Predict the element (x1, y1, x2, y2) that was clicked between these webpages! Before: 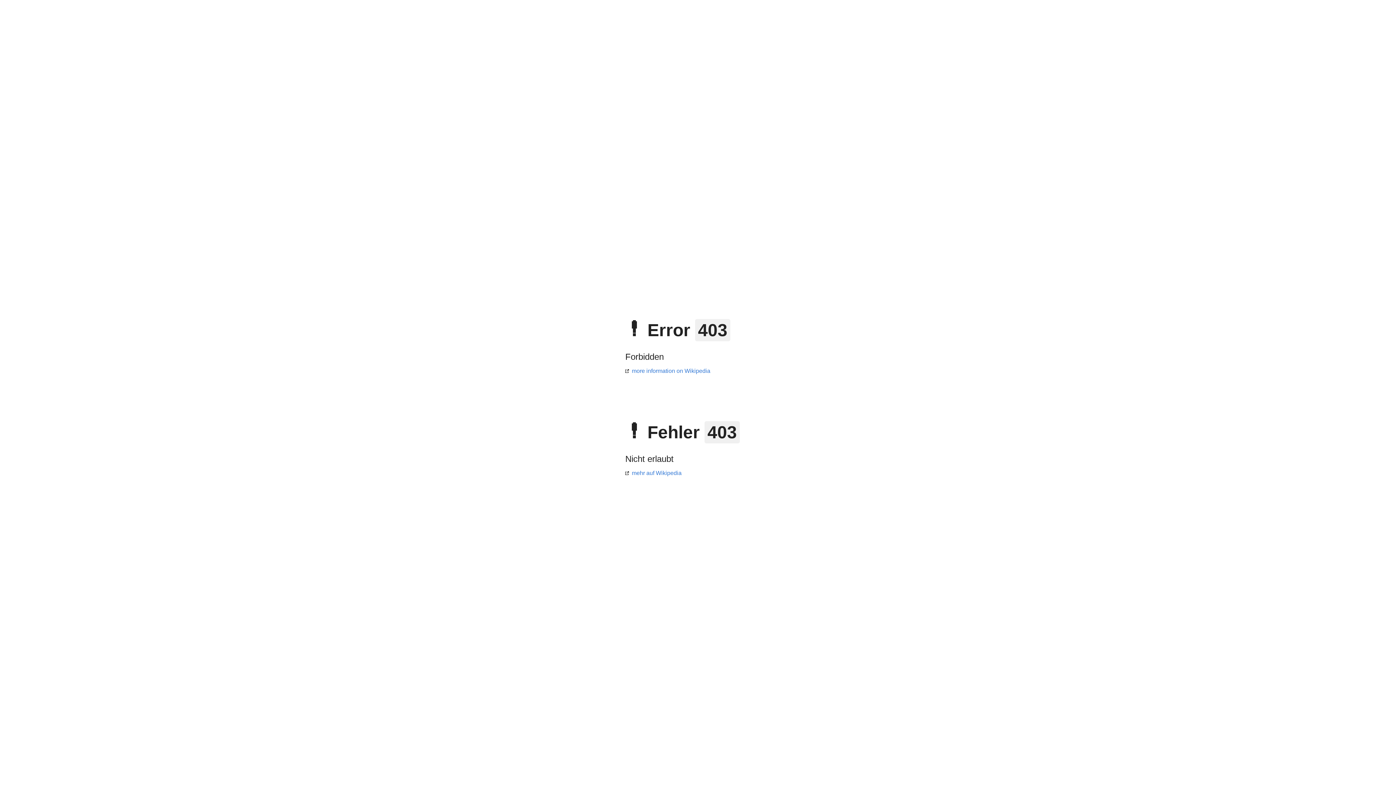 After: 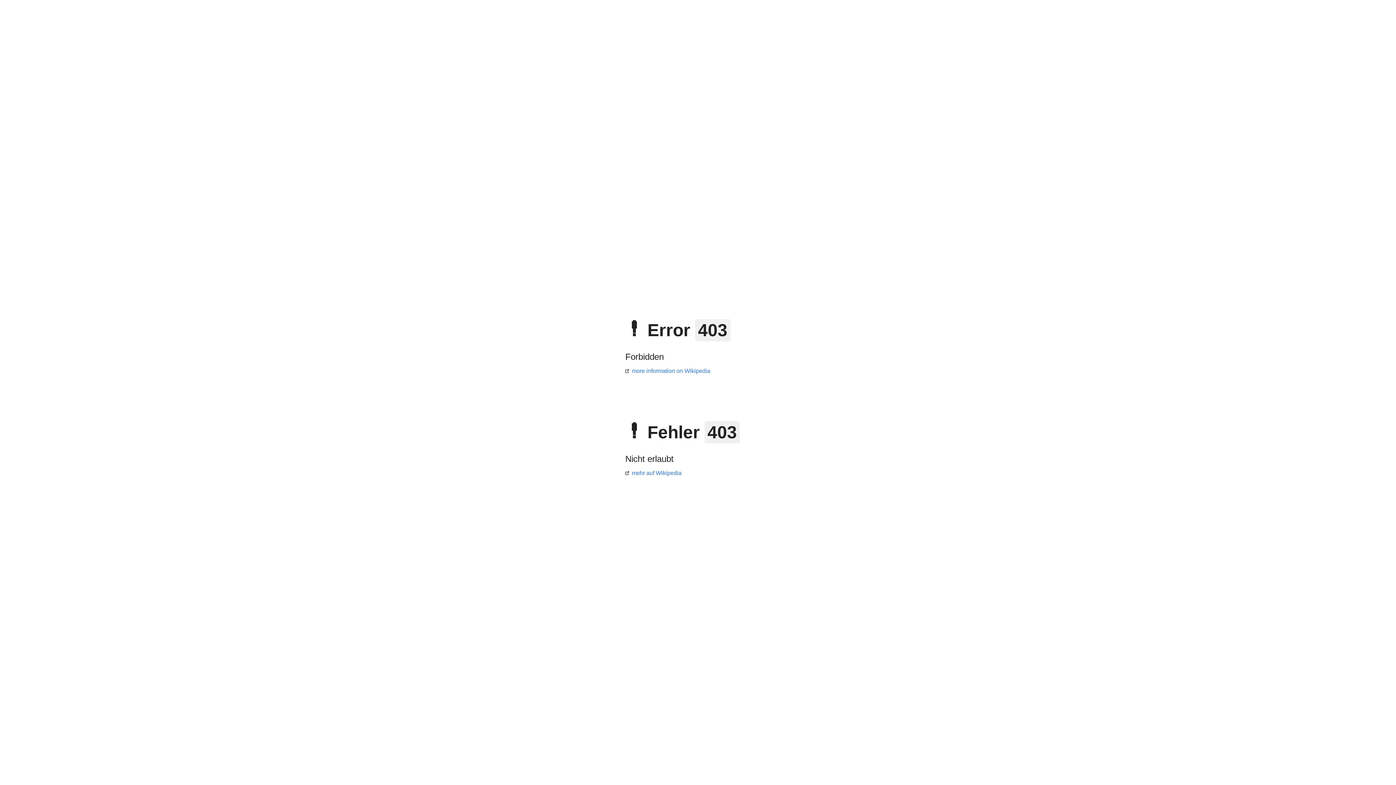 Action: bbox: (625, 368, 710, 374) label: more information on Wikipedia